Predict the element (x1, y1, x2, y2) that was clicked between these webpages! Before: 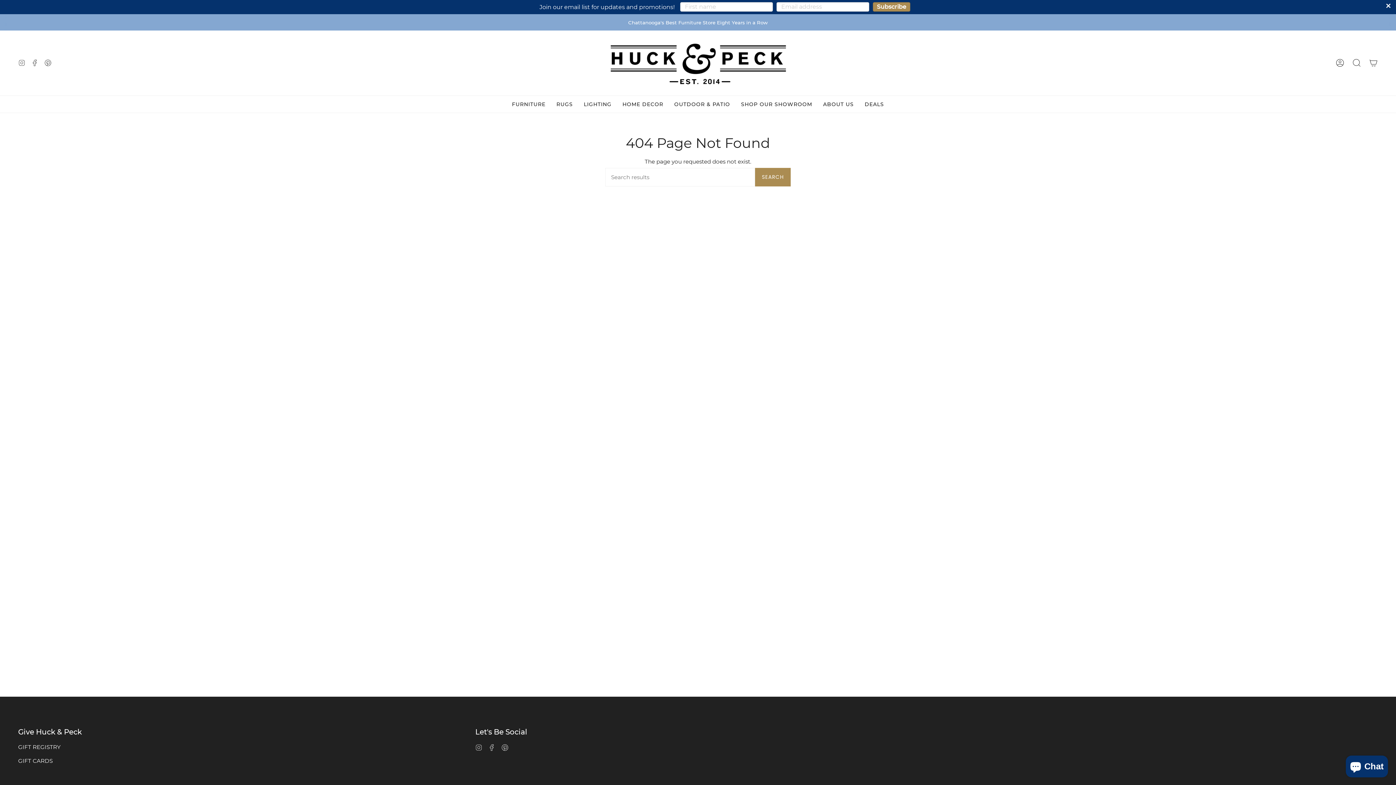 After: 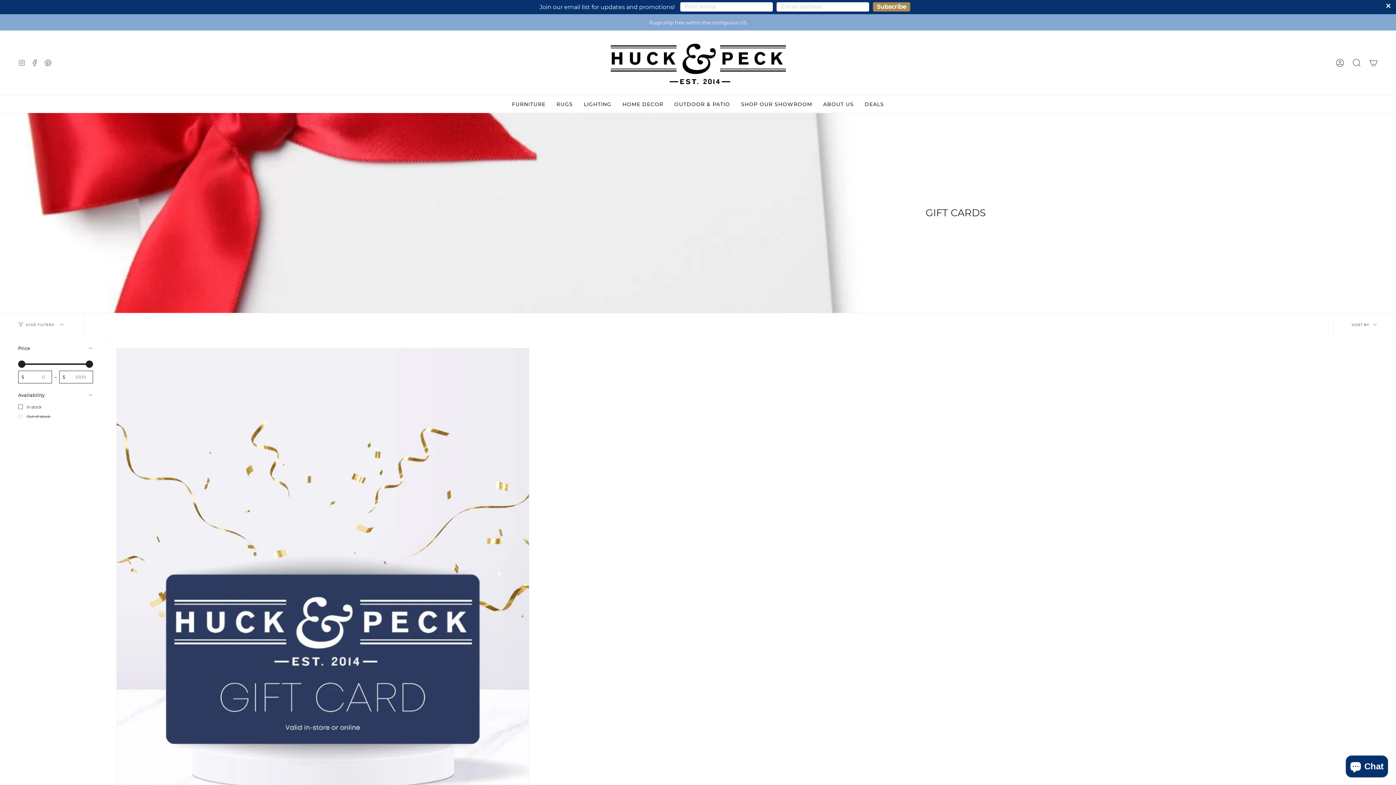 Action: bbox: (18, 757, 52, 764) label: GIFT CARDS